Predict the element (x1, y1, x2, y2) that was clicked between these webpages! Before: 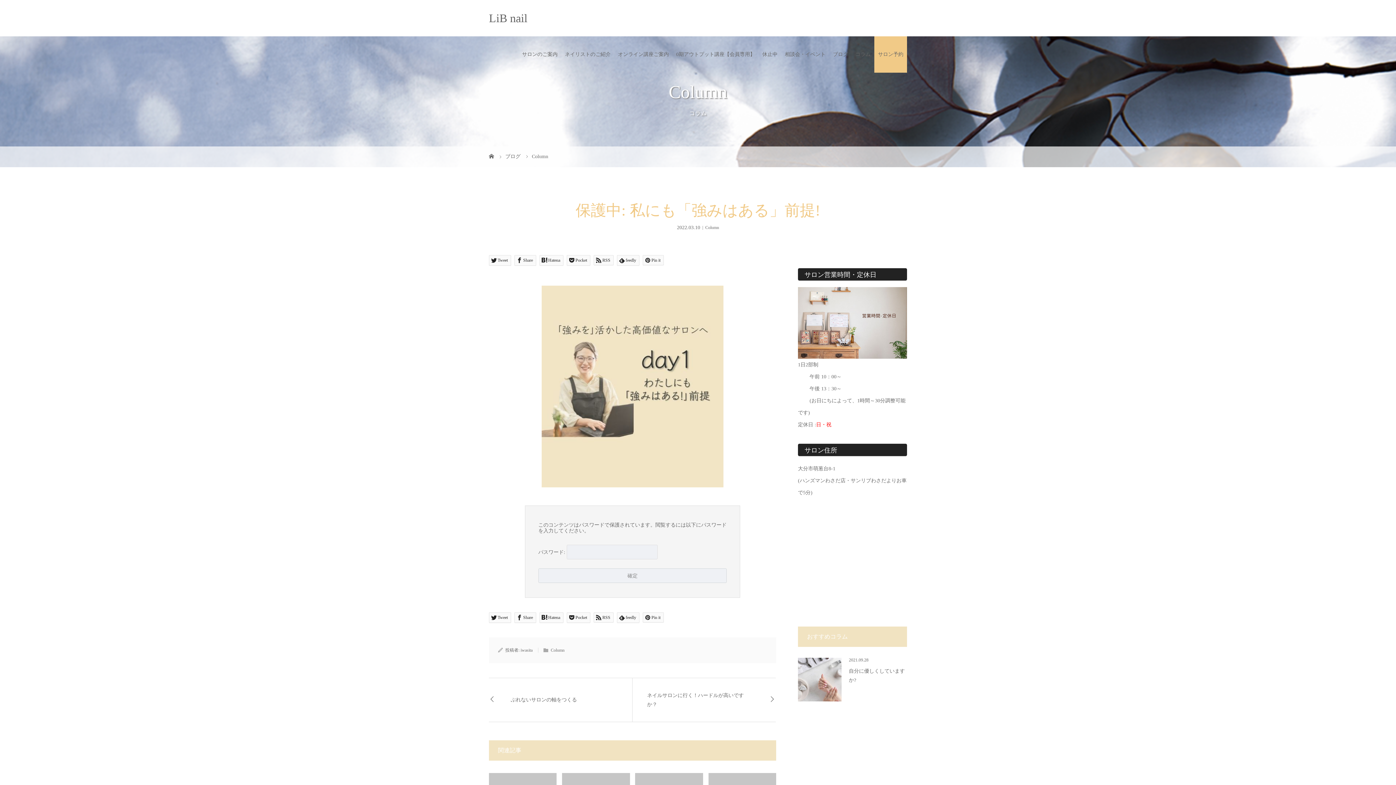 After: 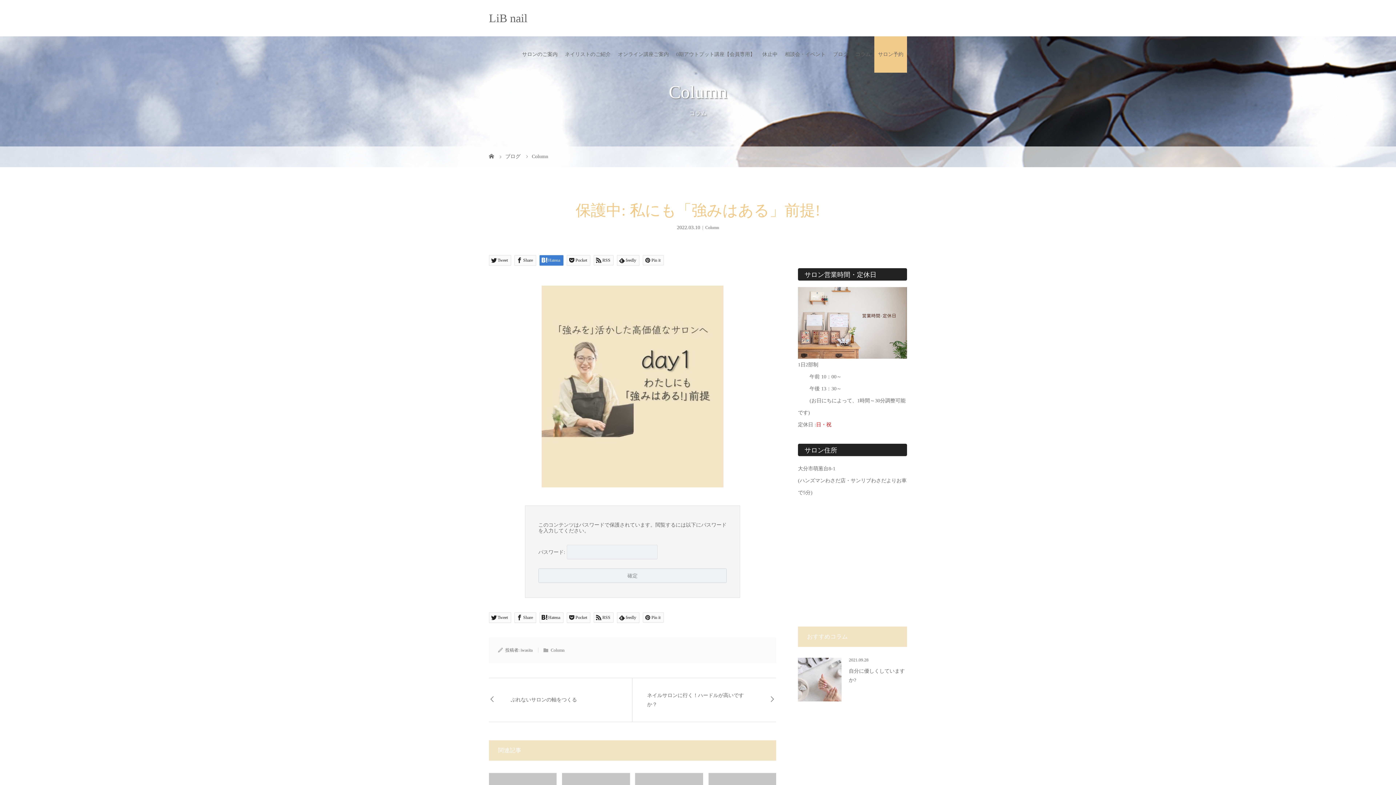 Action: bbox: (539, 255, 563, 265) label: Hatena